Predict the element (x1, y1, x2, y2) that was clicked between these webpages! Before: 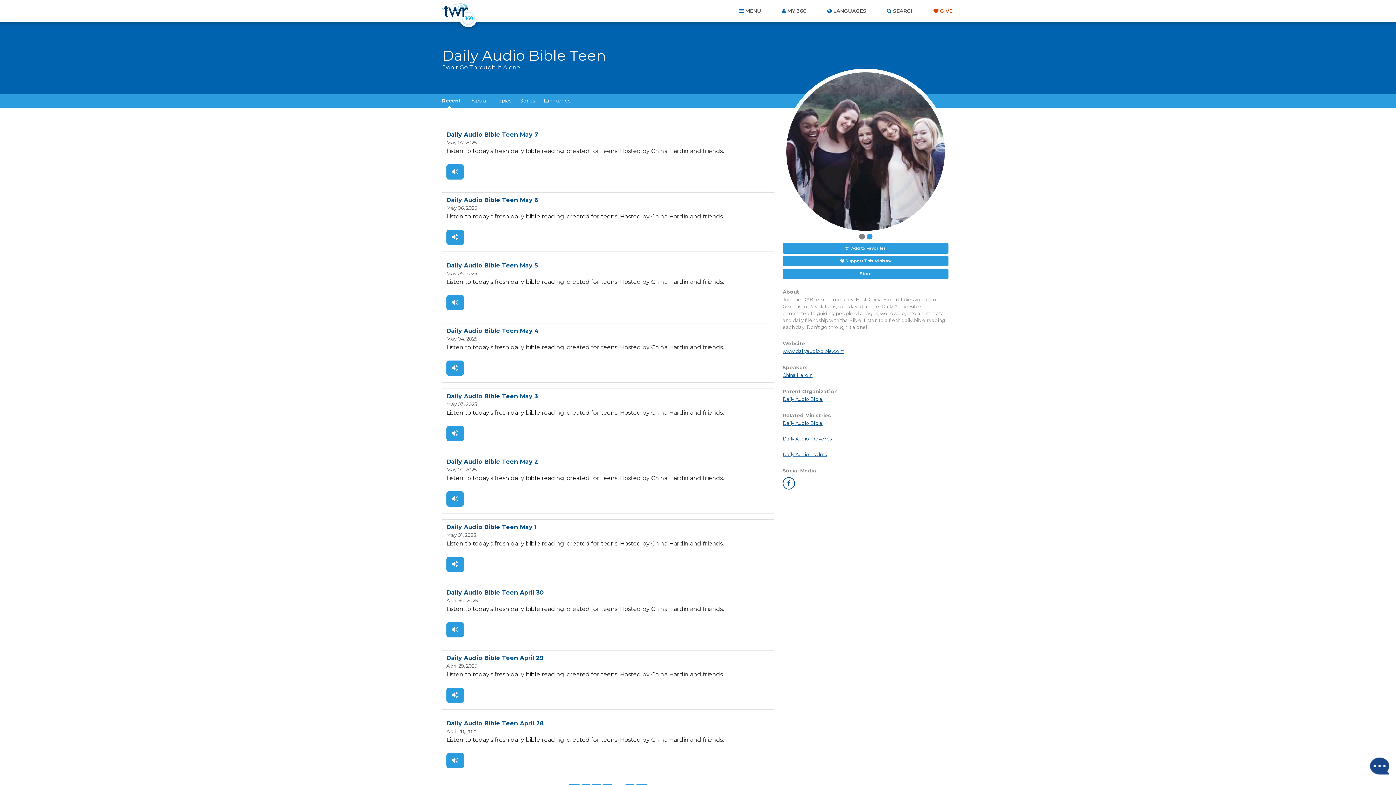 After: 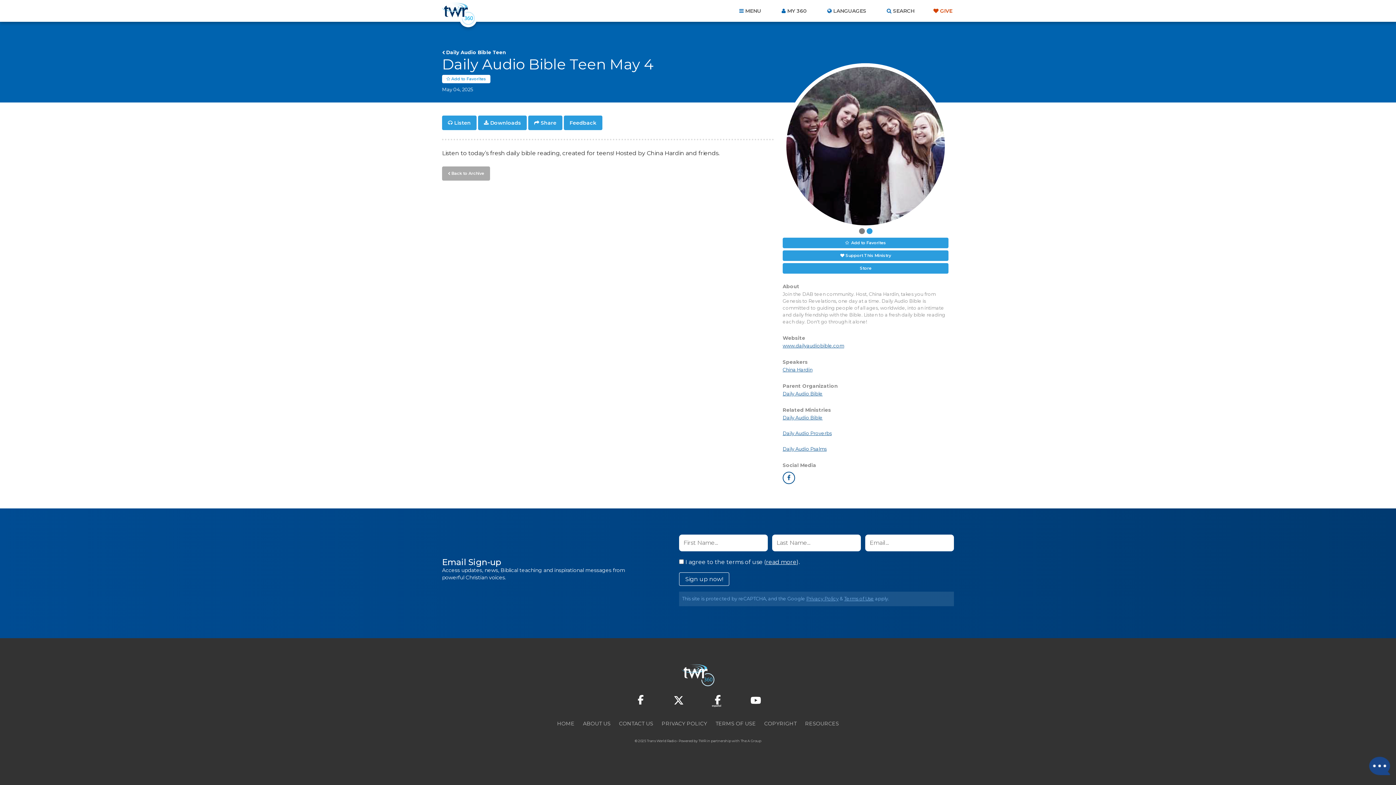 Action: label: Daily Audio Bible Teen May 4 bbox: (446, 327, 538, 334)